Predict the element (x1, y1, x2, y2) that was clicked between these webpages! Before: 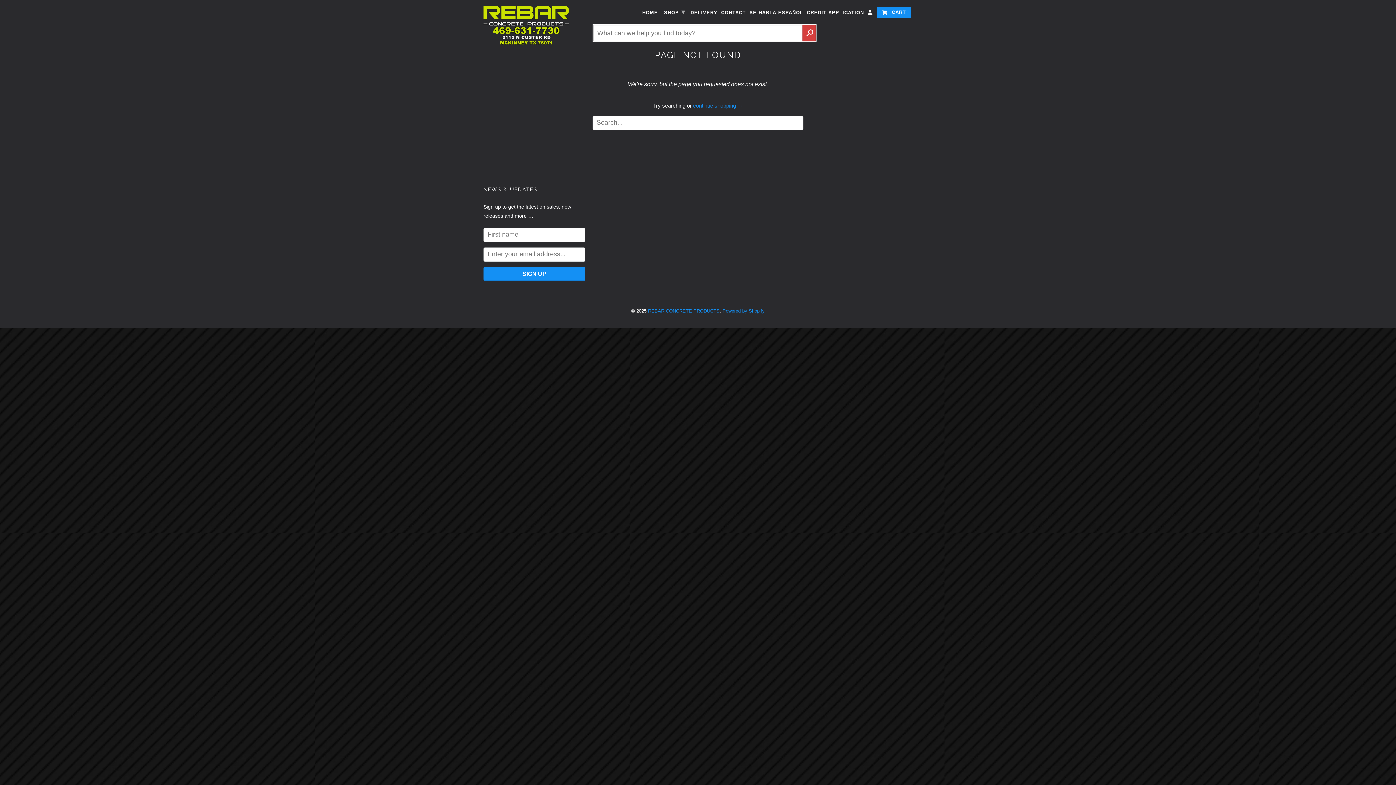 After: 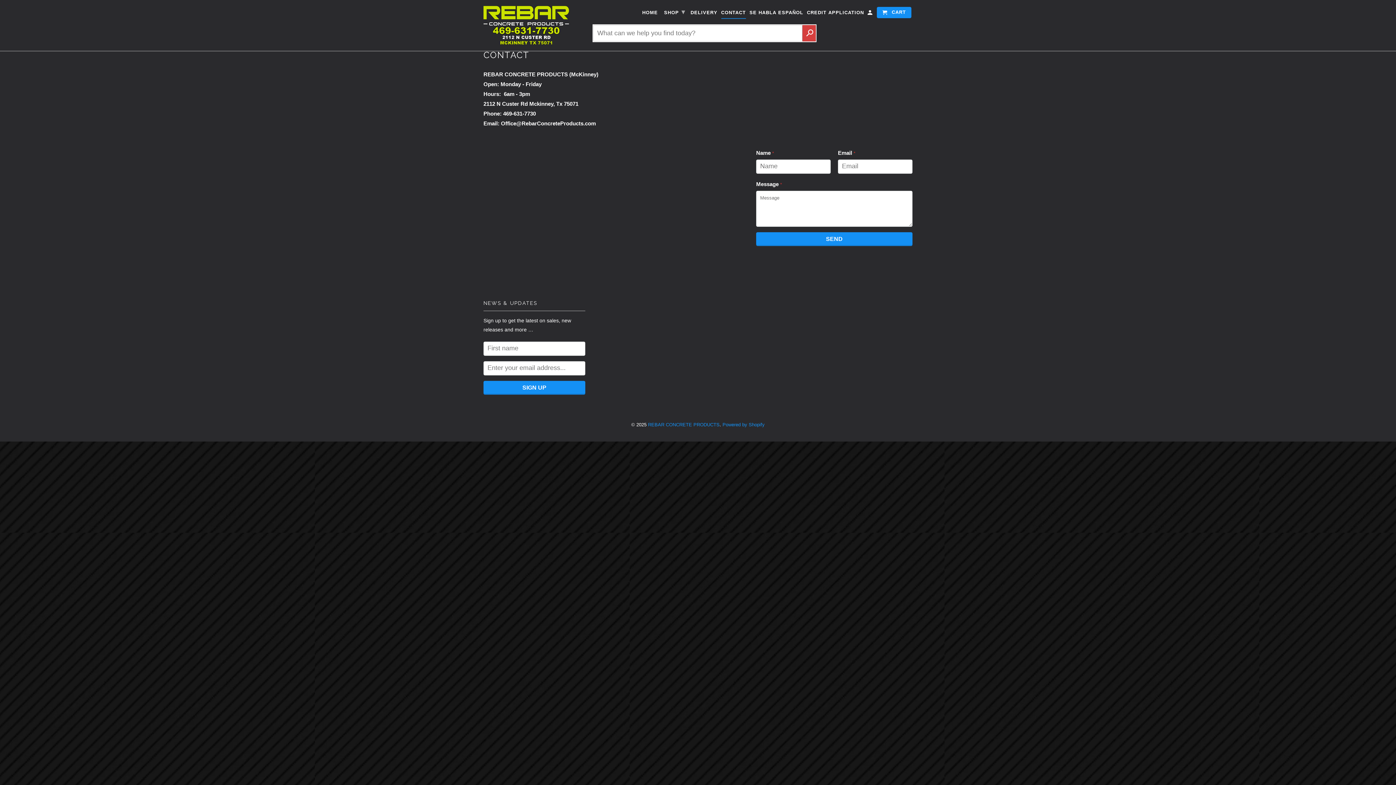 Action: label: CONTACT bbox: (721, 9, 746, 18)